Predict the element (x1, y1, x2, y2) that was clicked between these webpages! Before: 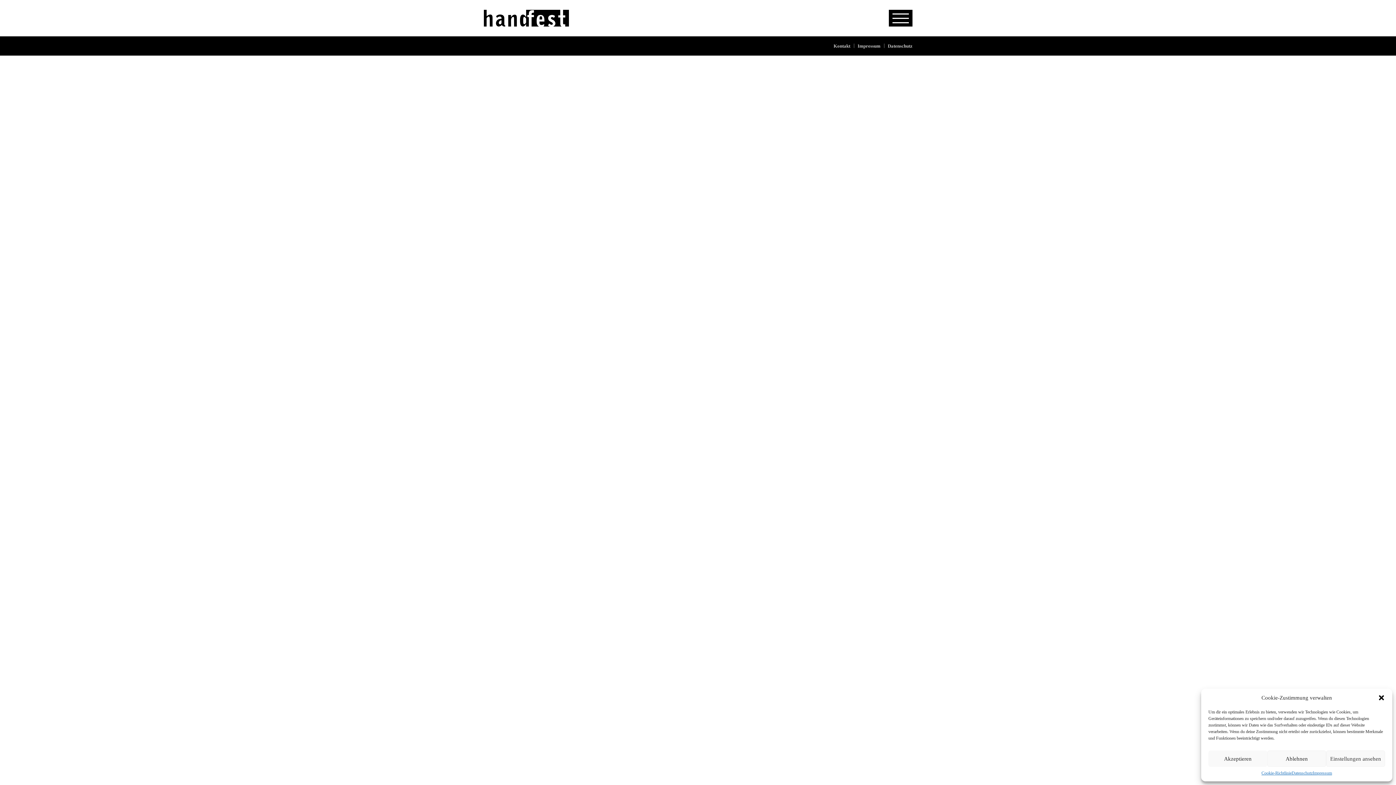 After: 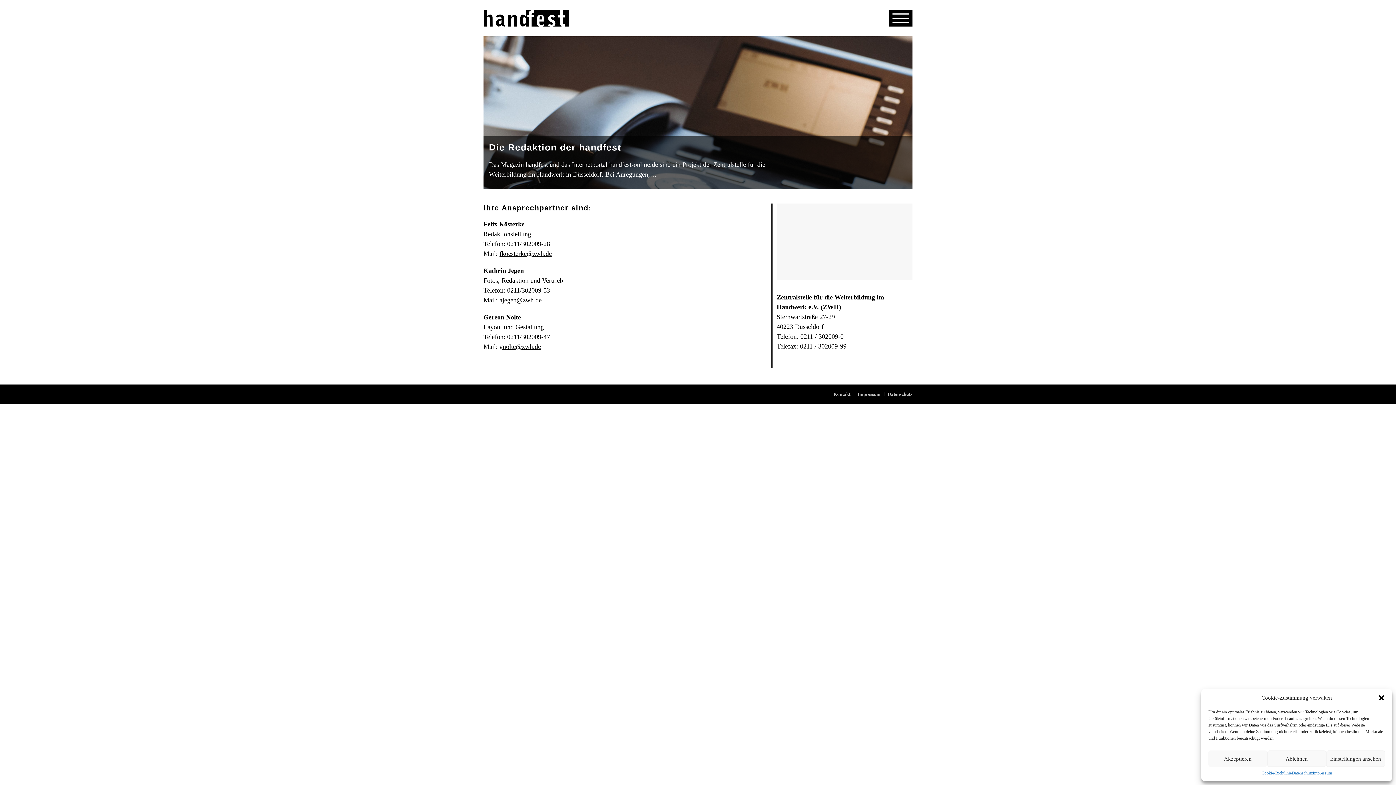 Action: label: Kontakt bbox: (833, 43, 850, 48)